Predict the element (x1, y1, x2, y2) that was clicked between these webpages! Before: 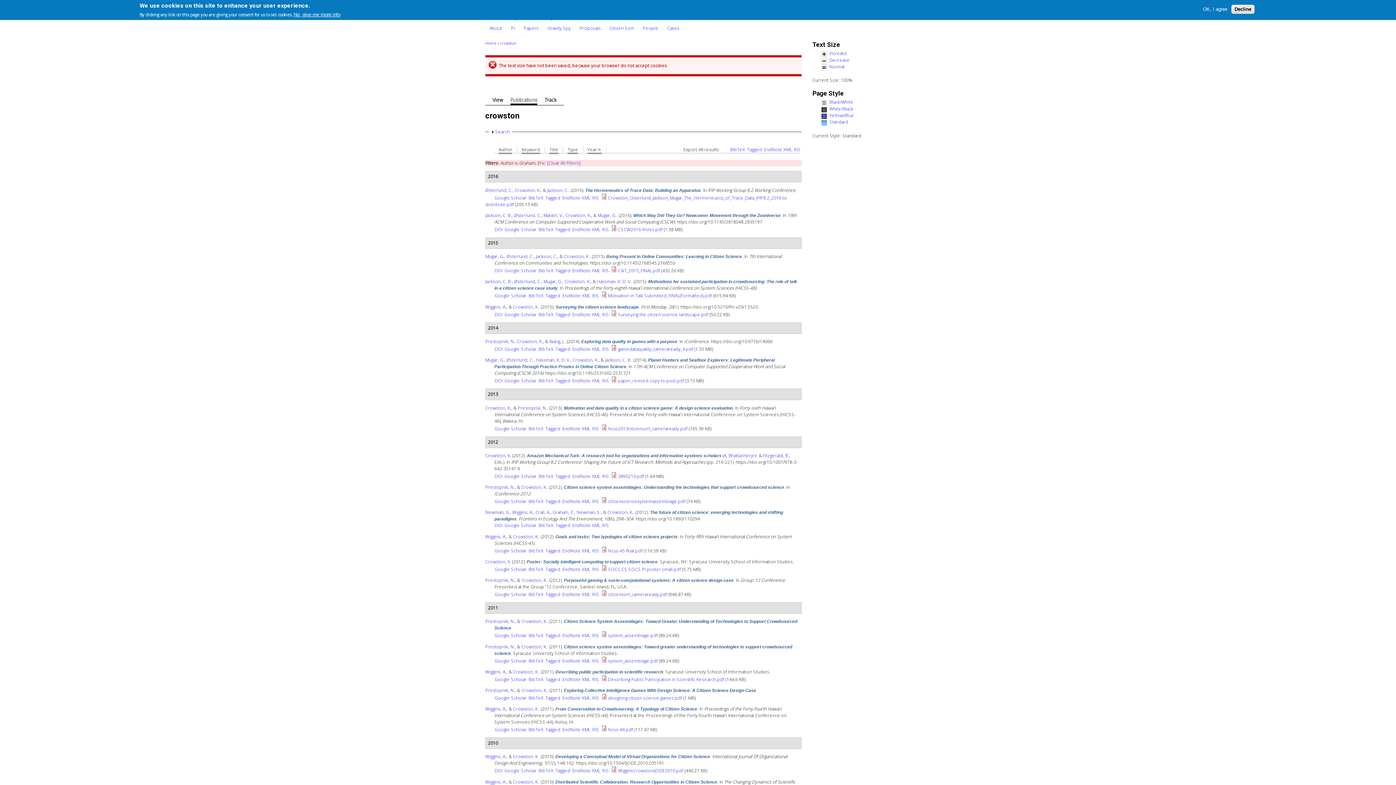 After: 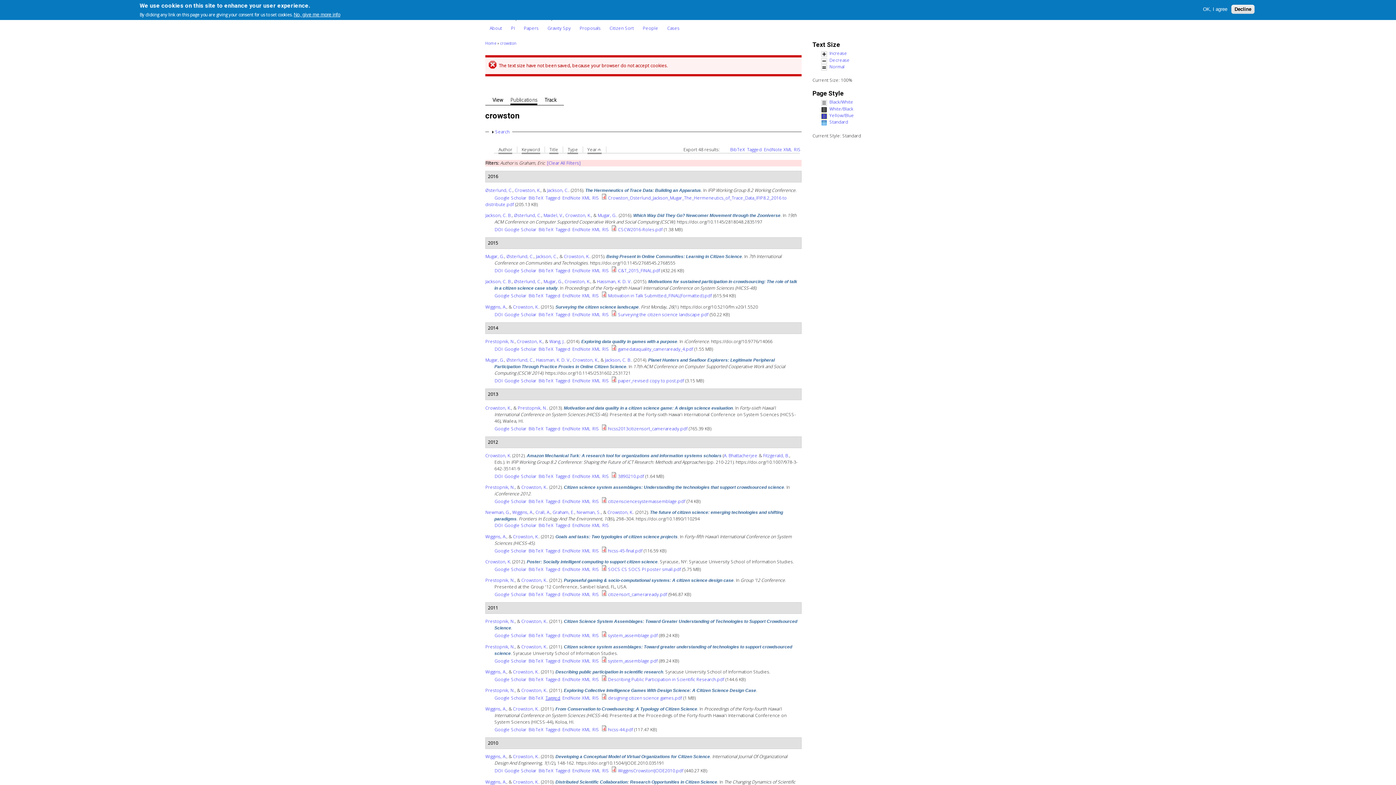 Action: label: Tagged bbox: (545, 695, 560, 701)